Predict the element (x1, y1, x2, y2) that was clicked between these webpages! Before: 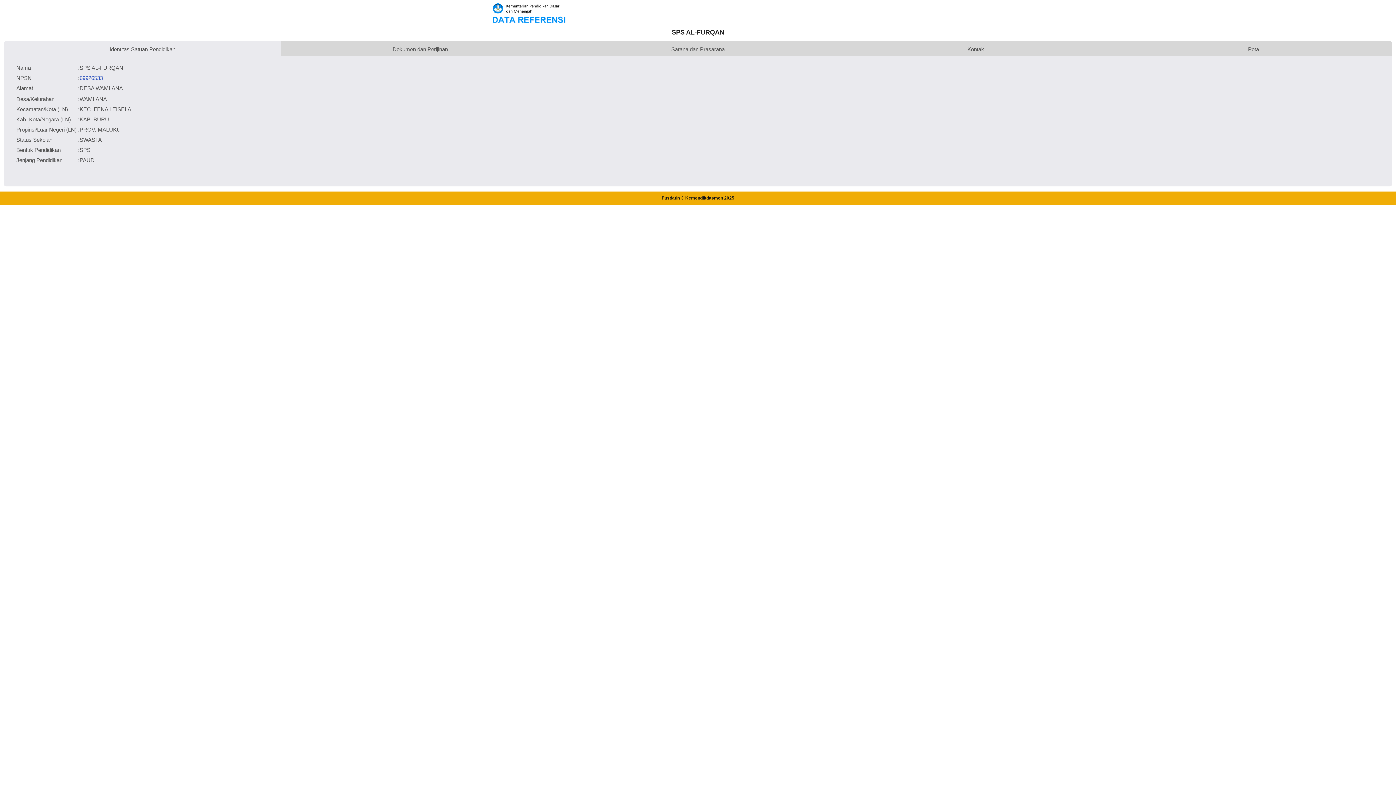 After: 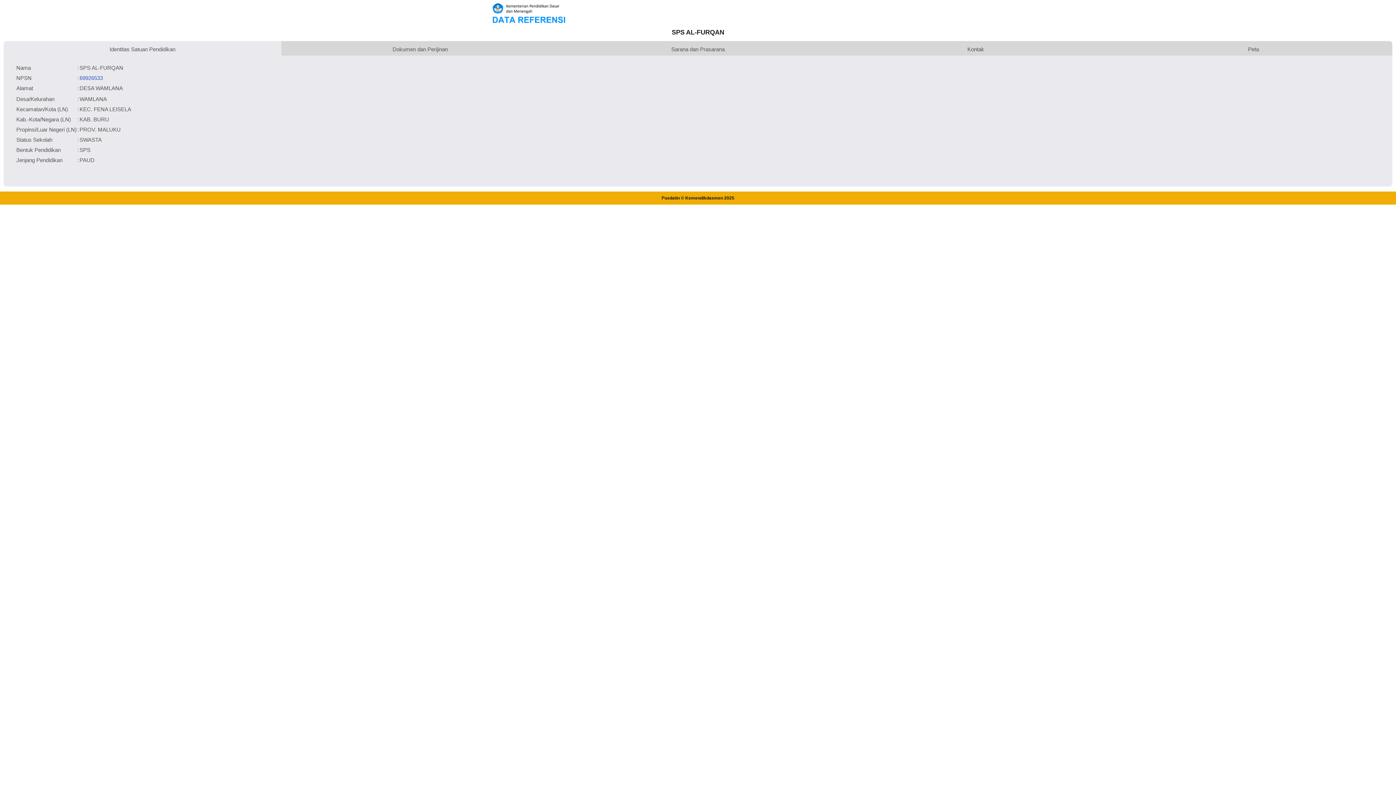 Action: bbox: (79, 74, 102, 80) label: 69926533